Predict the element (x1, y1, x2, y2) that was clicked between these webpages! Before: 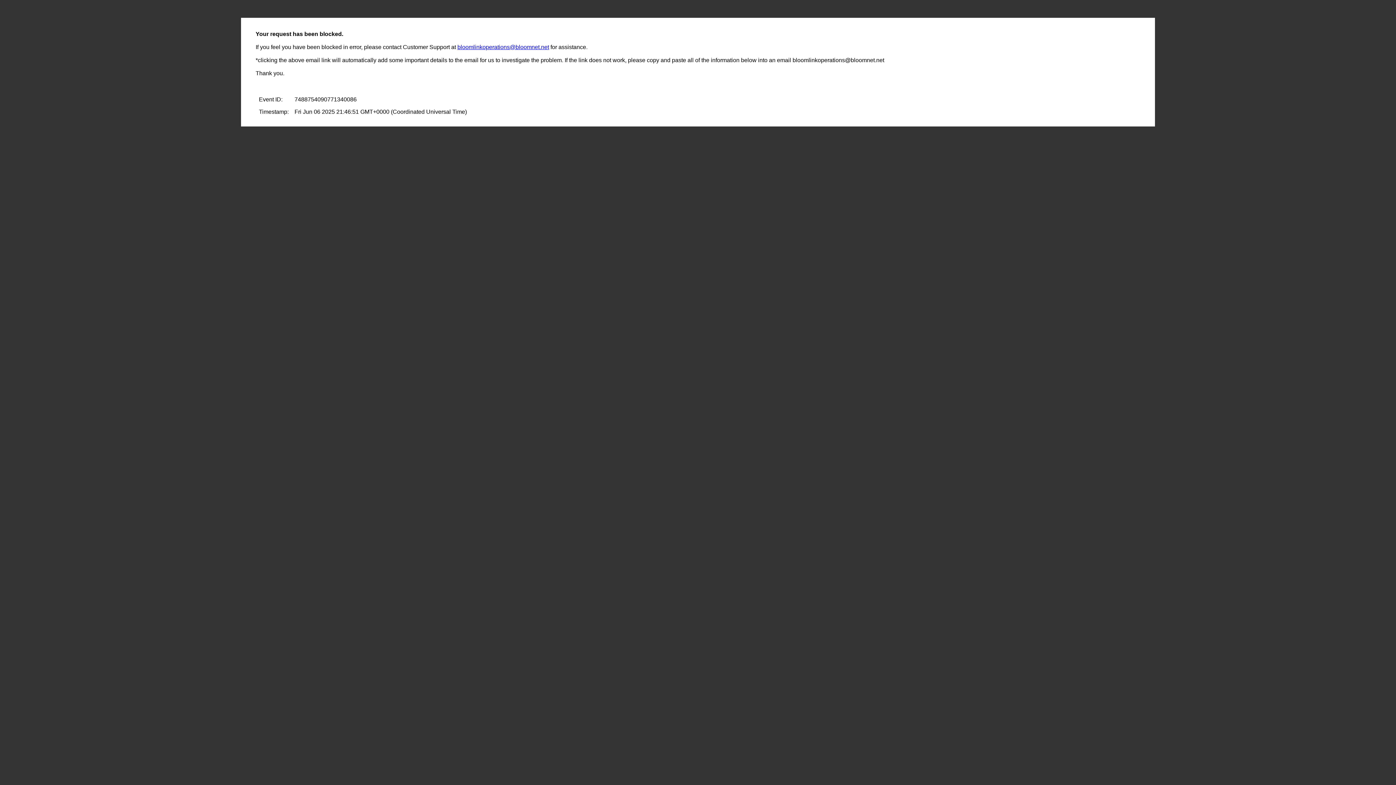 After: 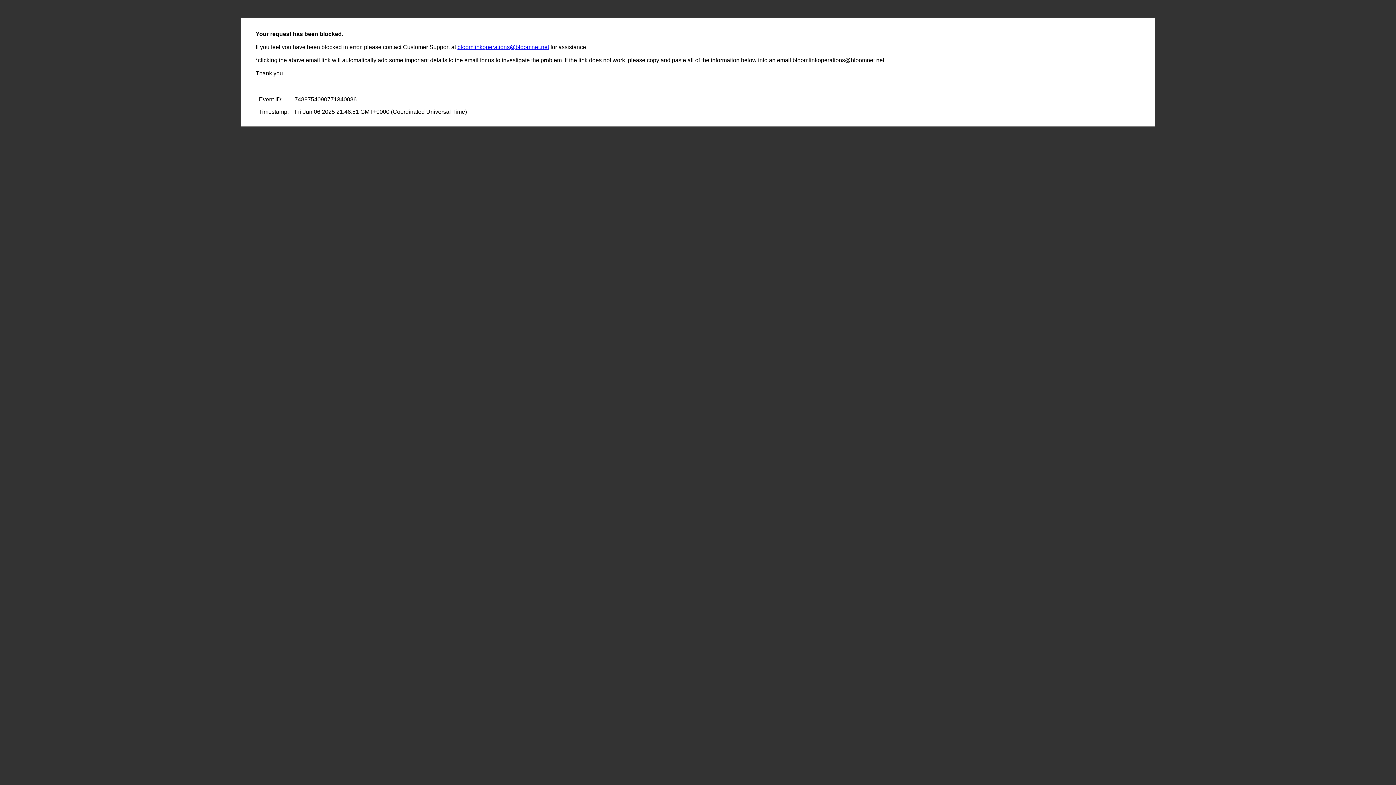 Action: bbox: (457, 44, 549, 50) label: bloomlinkoperations@bloomnet.net